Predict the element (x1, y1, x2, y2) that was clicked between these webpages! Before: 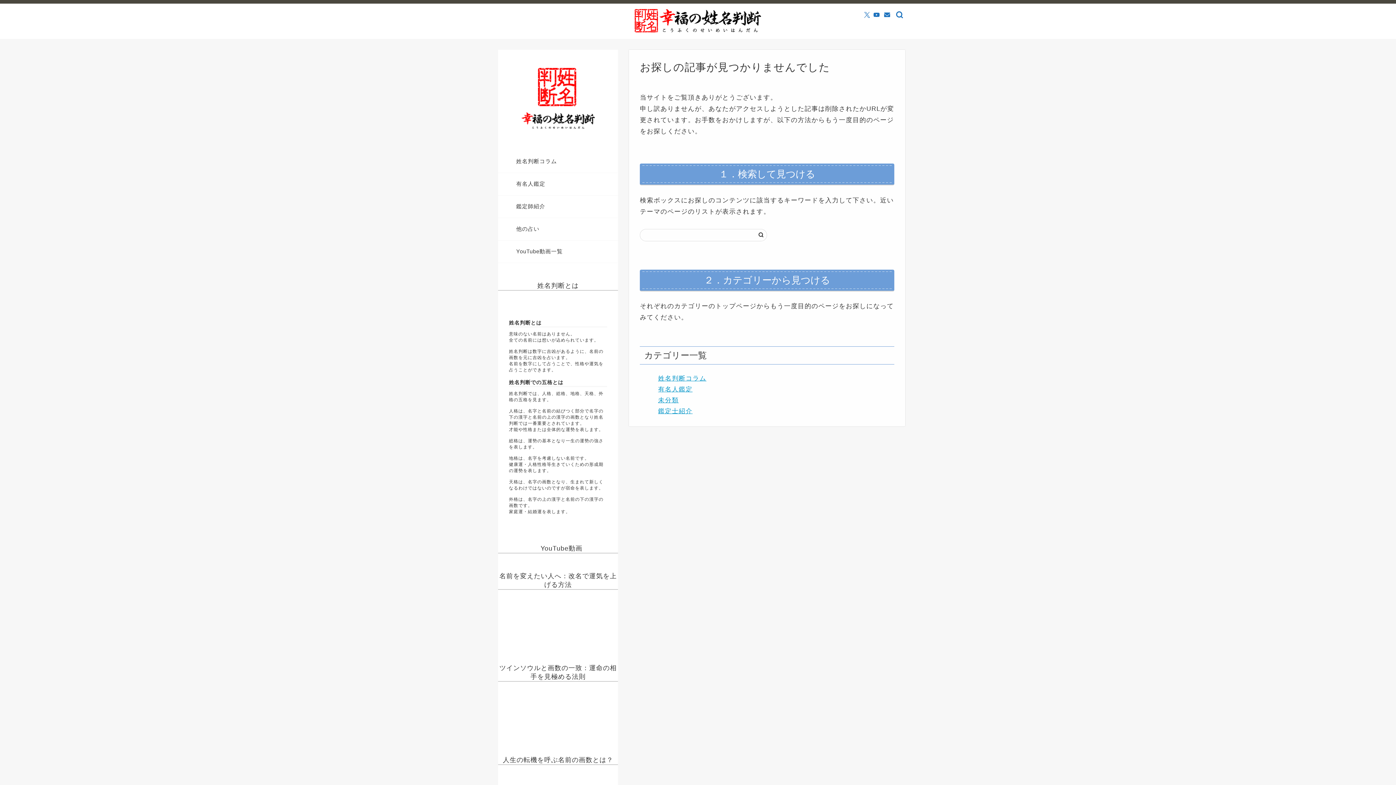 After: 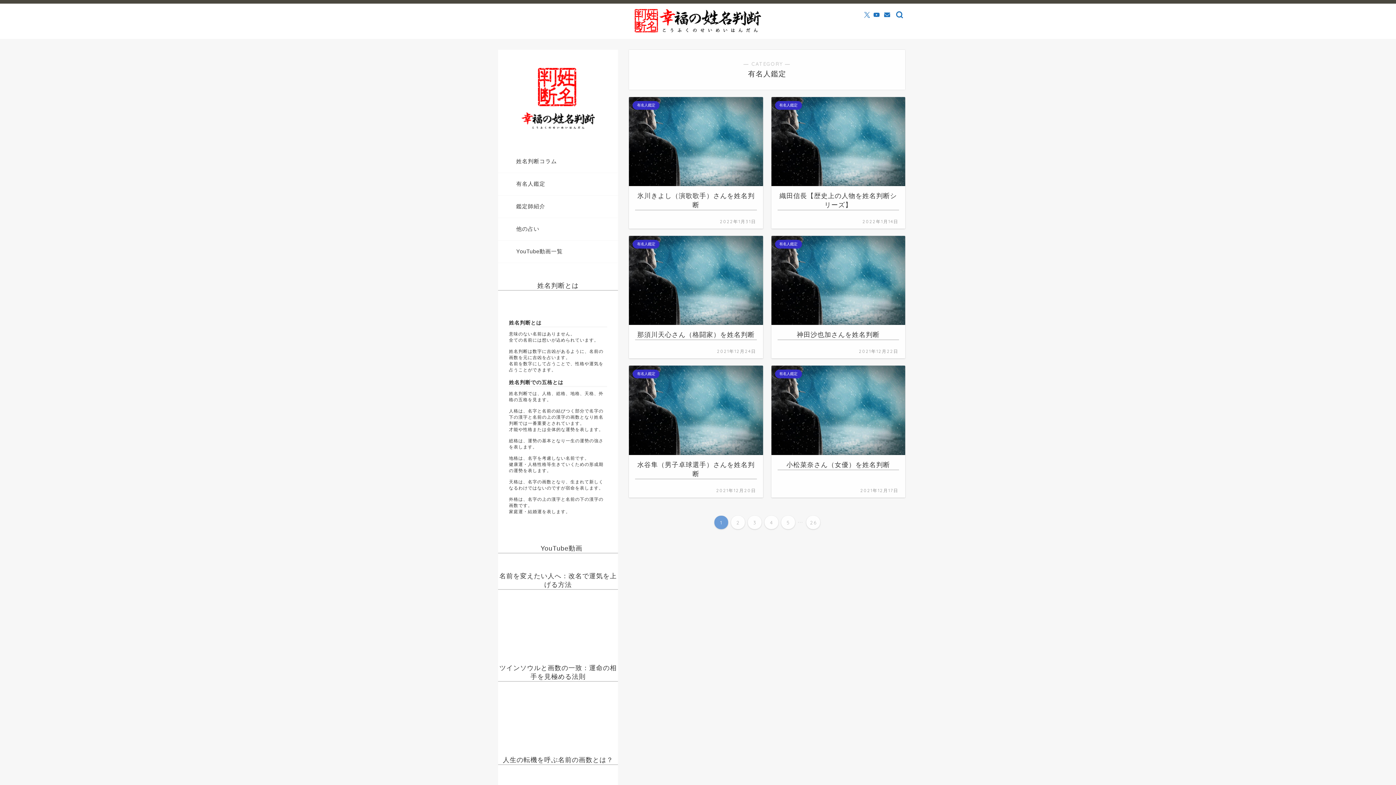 Action: label: 有名人鑑定 bbox: (498, 173, 618, 195)